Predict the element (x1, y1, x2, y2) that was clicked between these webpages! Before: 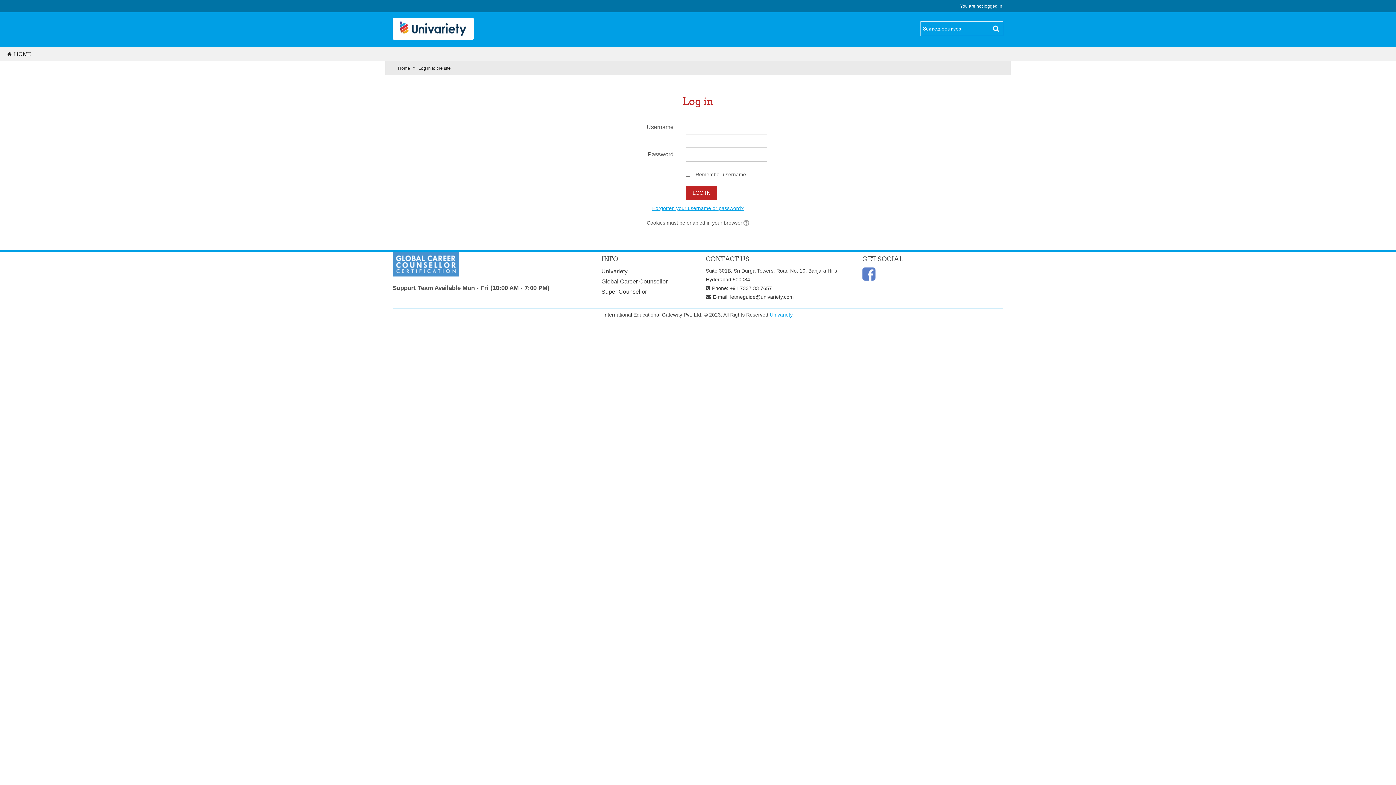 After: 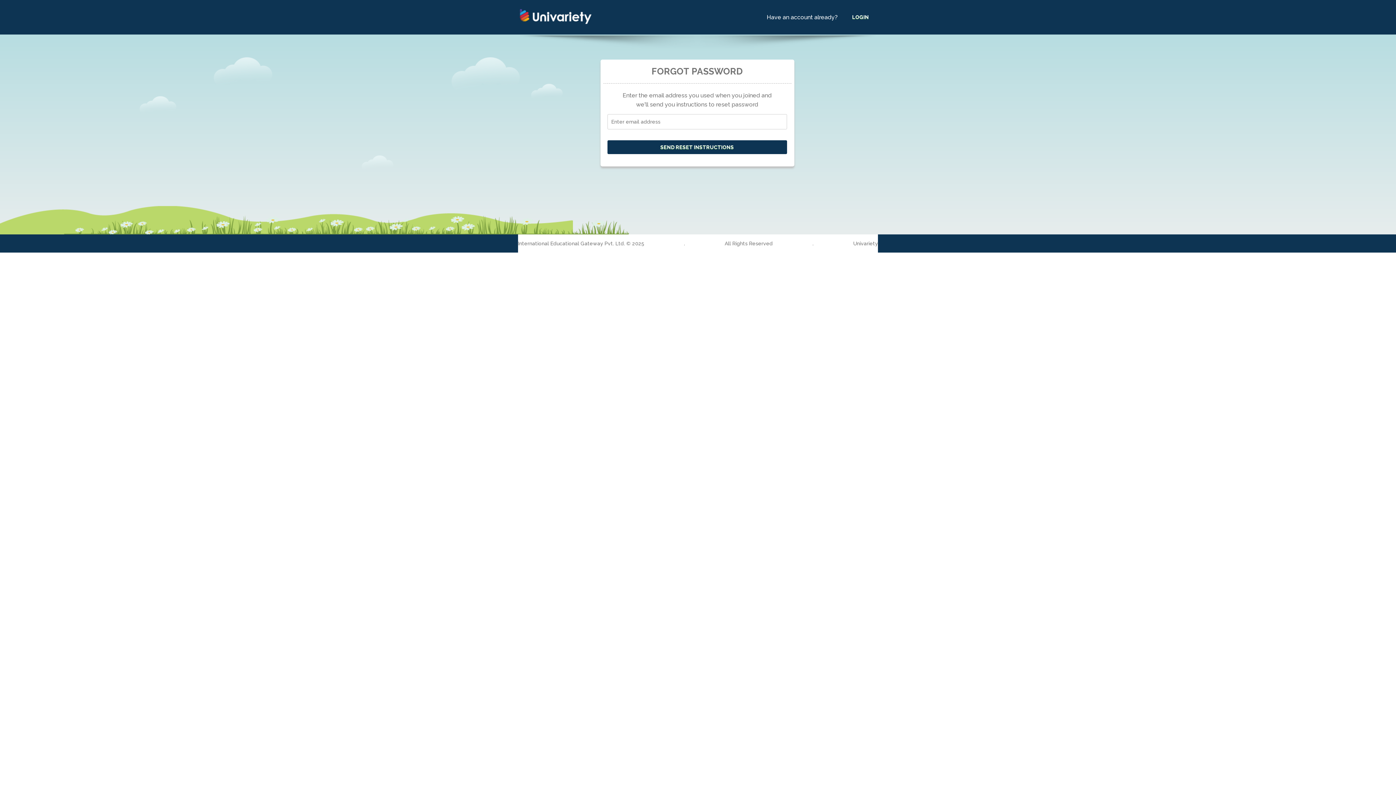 Action: bbox: (652, 205, 744, 211) label: Forgotten your username or password?